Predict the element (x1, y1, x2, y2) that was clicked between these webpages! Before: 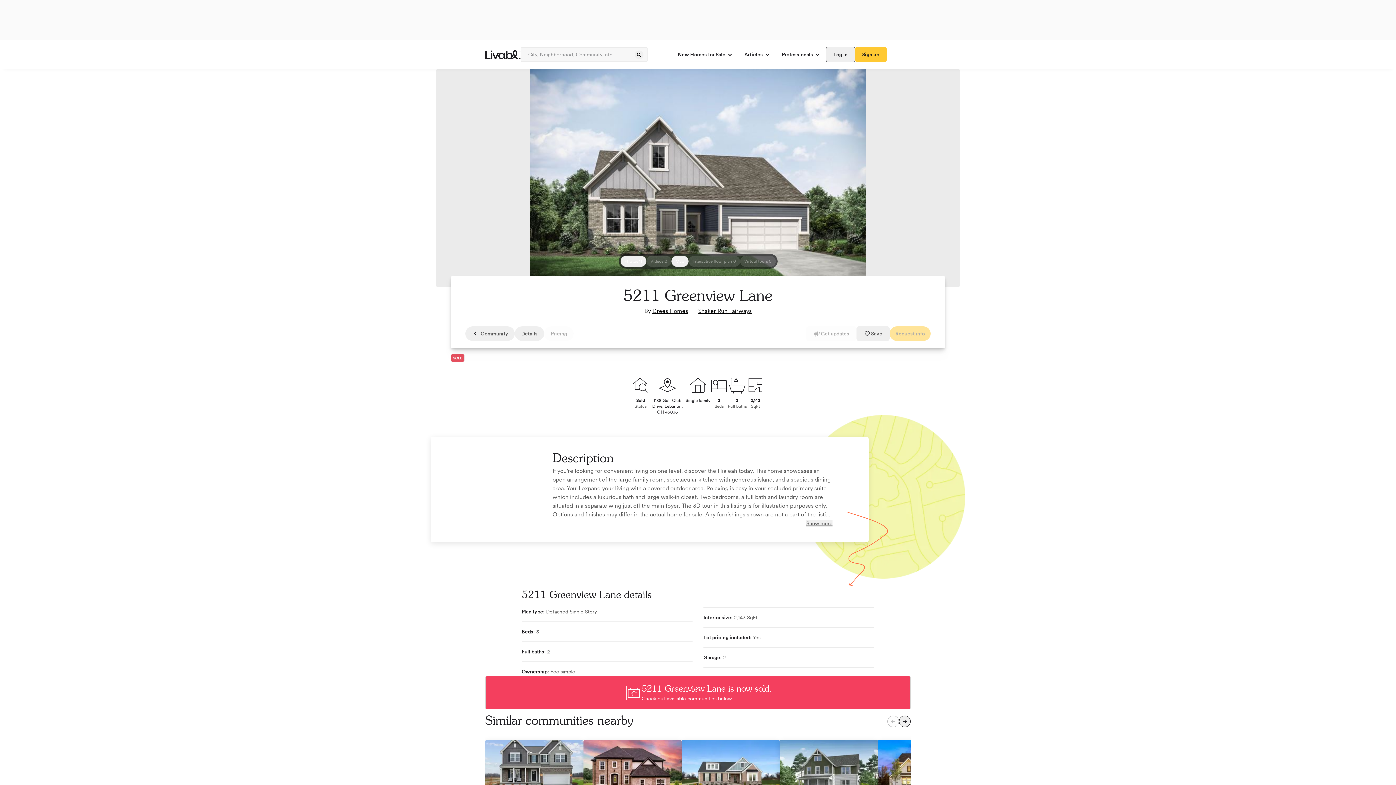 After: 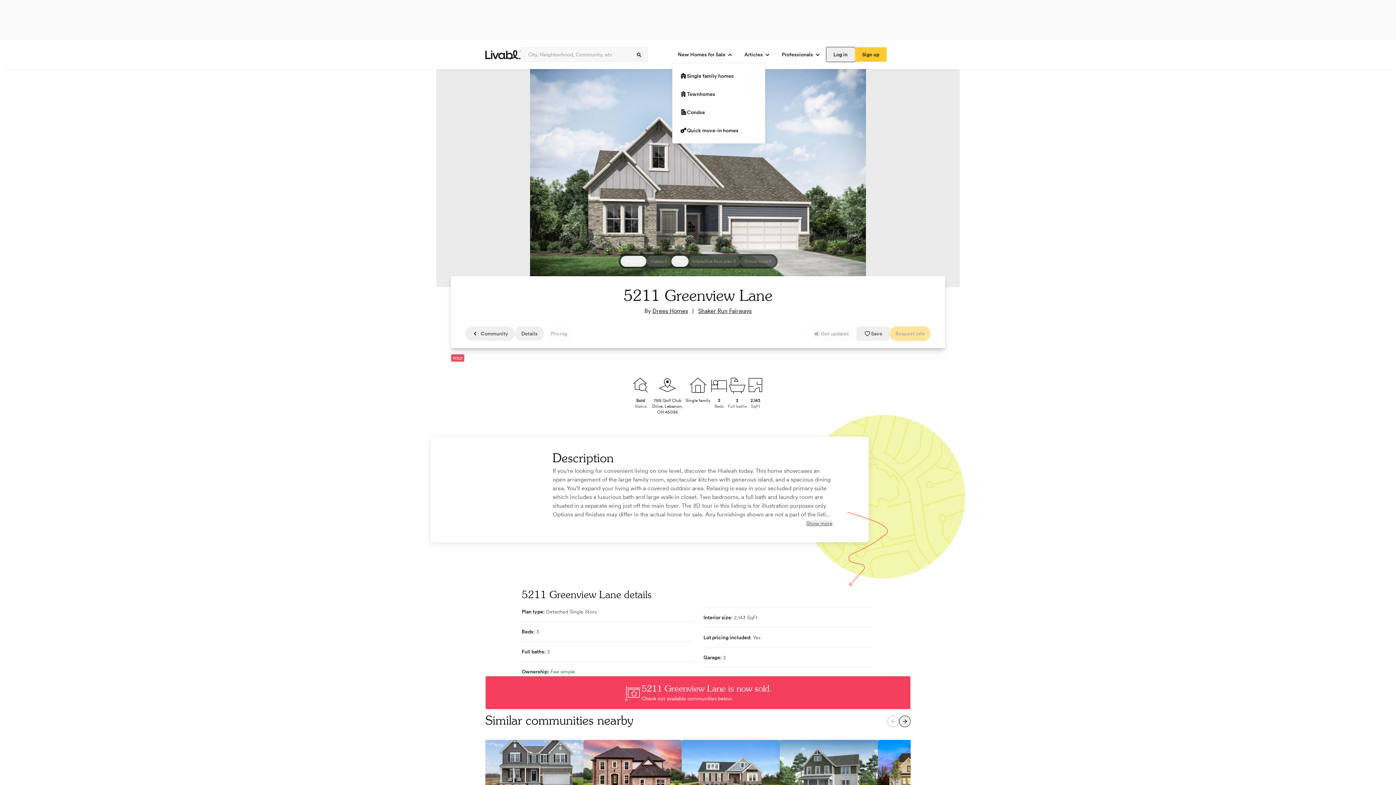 Action: bbox: (672, 47, 738, 61) label: New Homes for Sale